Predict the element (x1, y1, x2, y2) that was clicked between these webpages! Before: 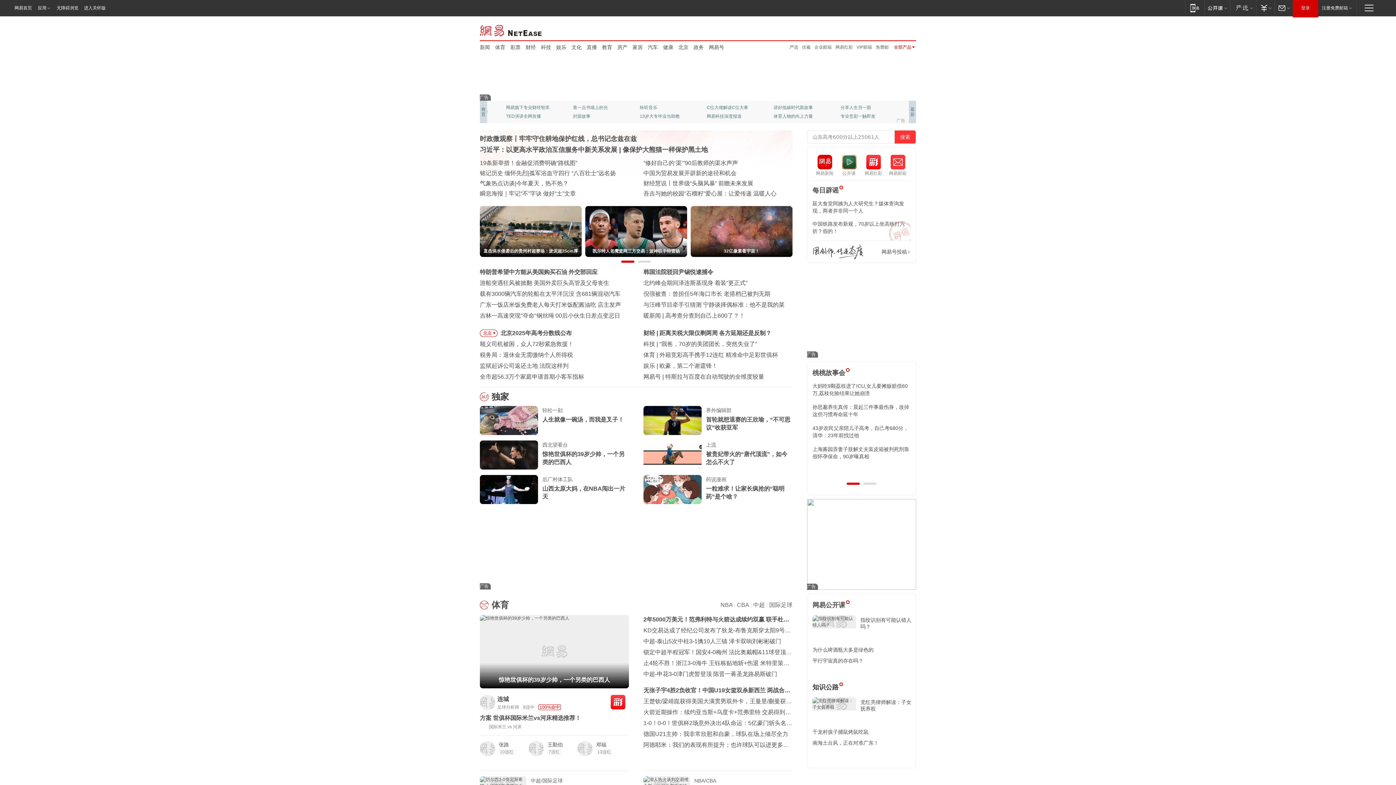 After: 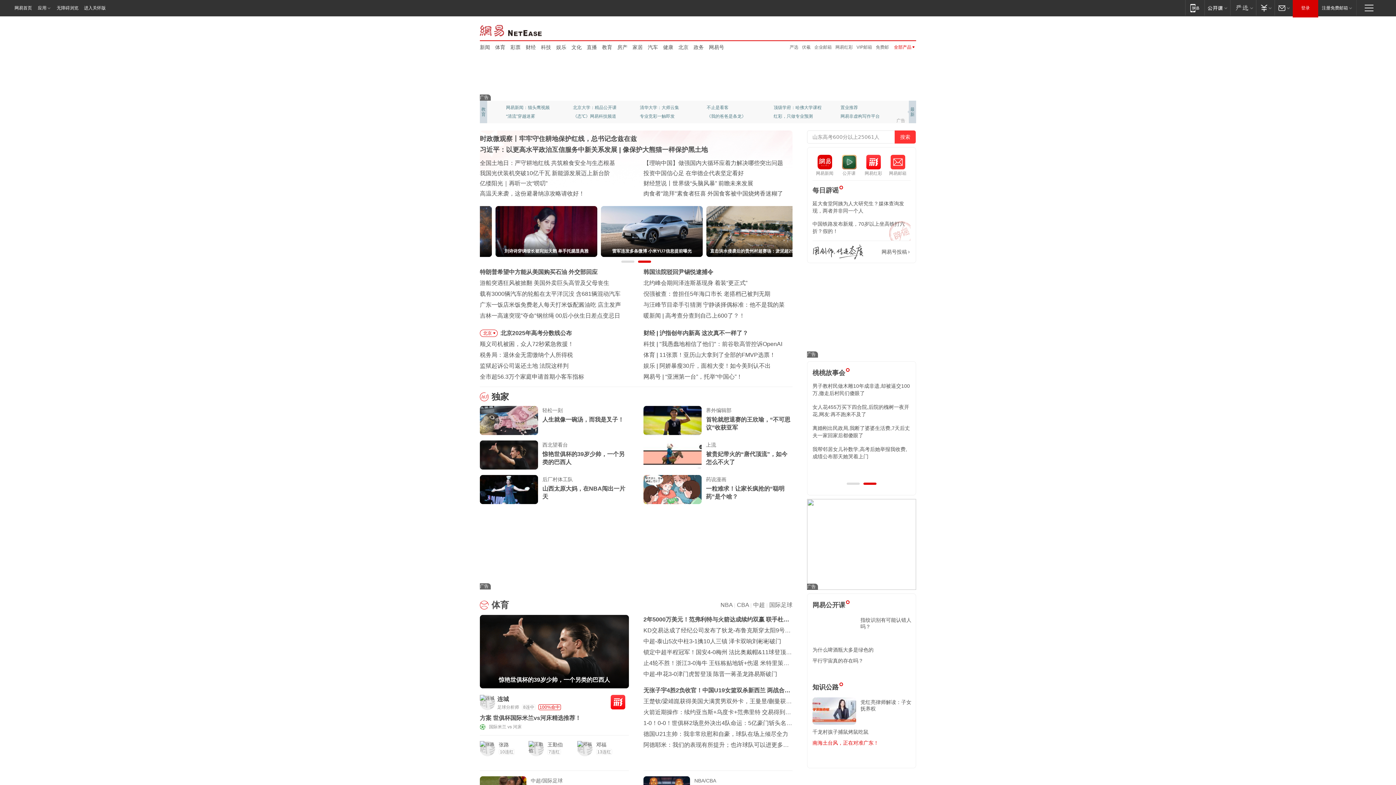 Action: bbox: (812, 740, 878, 746) label: 南海土台风，正在对准广东！